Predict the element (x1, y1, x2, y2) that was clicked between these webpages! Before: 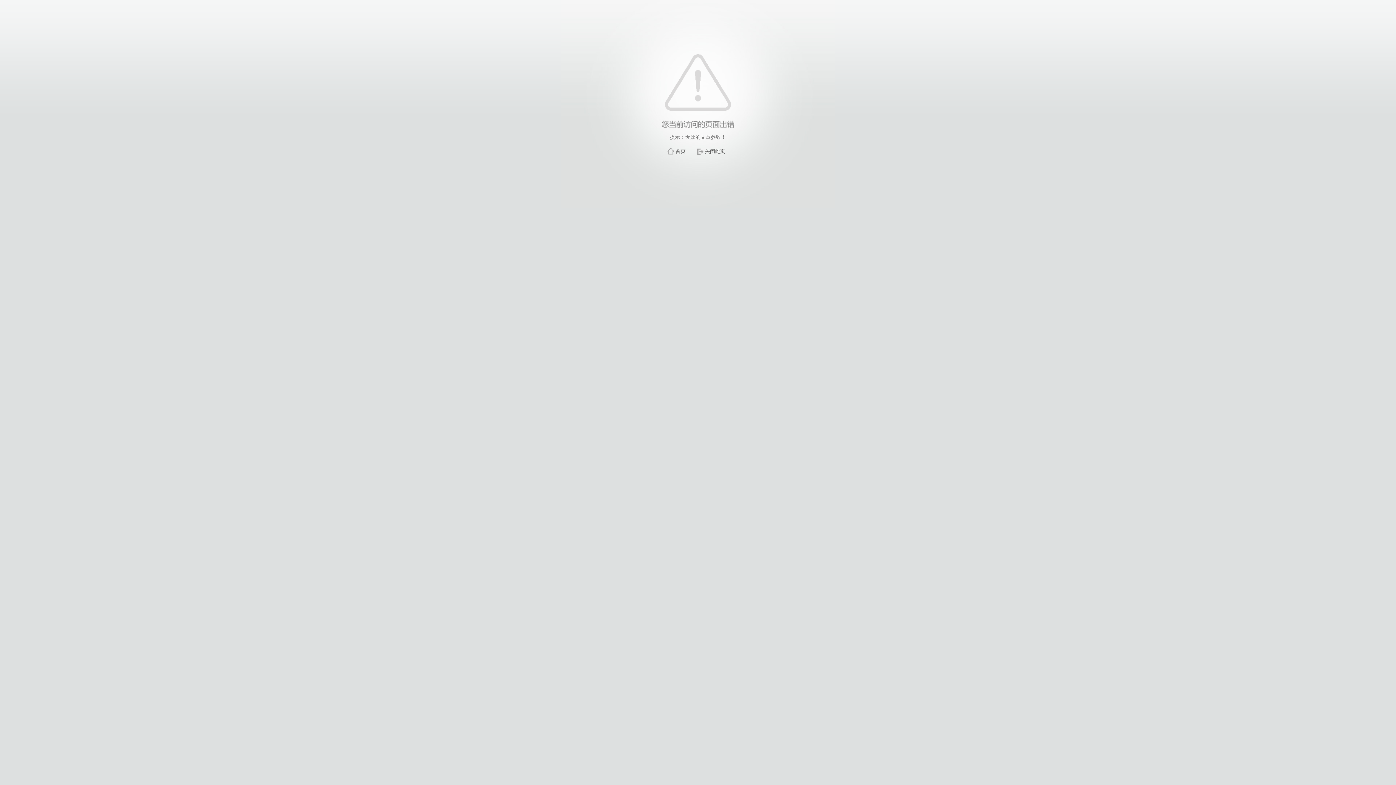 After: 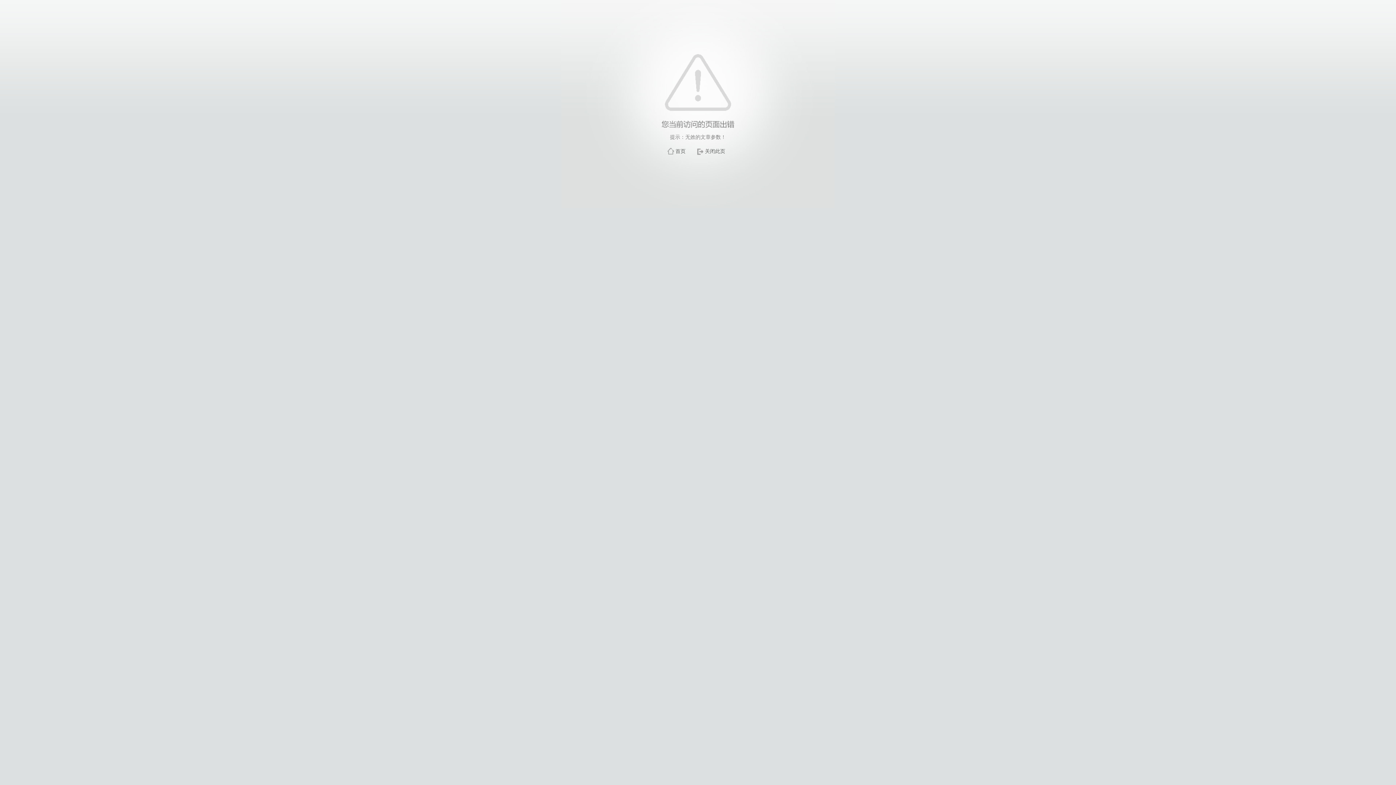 Action: bbox: (705, 148, 725, 154) label: 关闭此页